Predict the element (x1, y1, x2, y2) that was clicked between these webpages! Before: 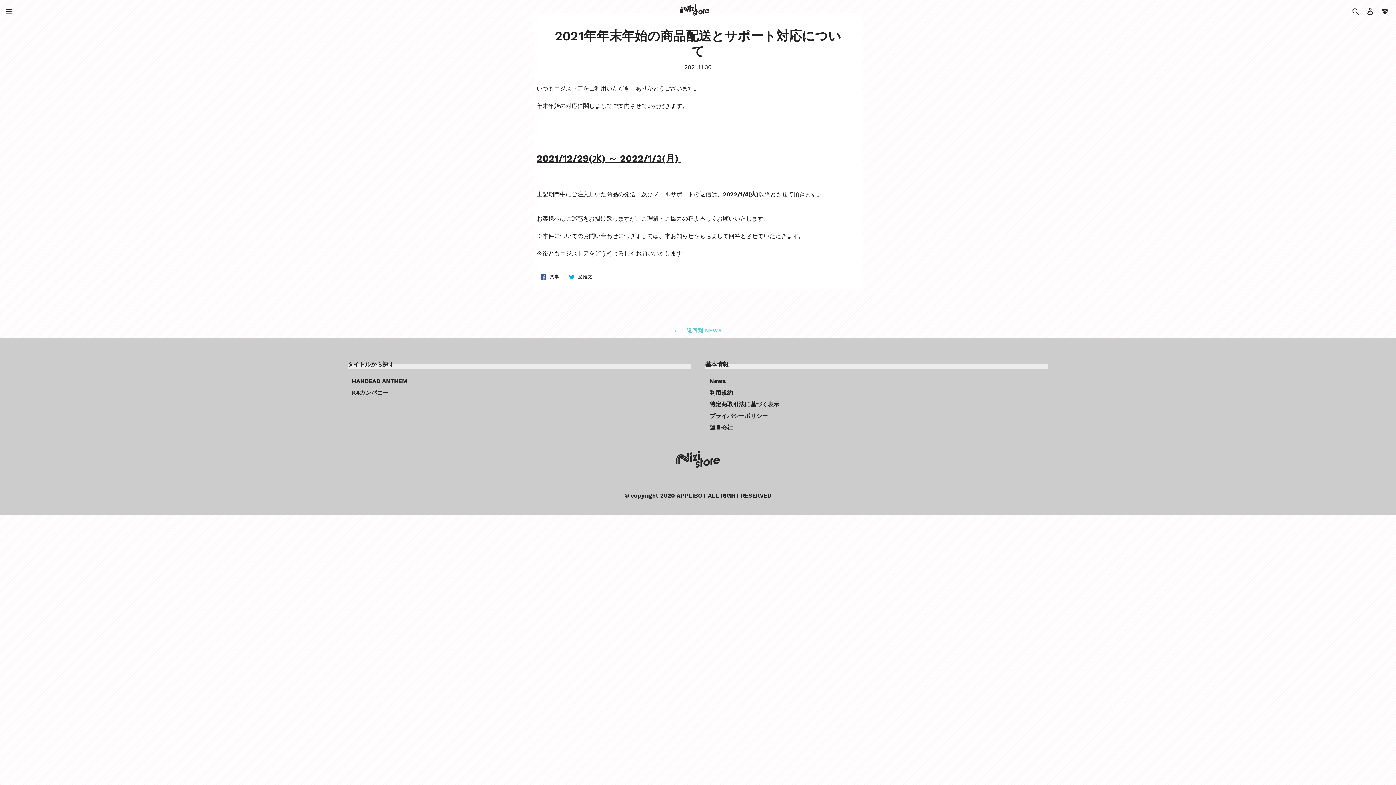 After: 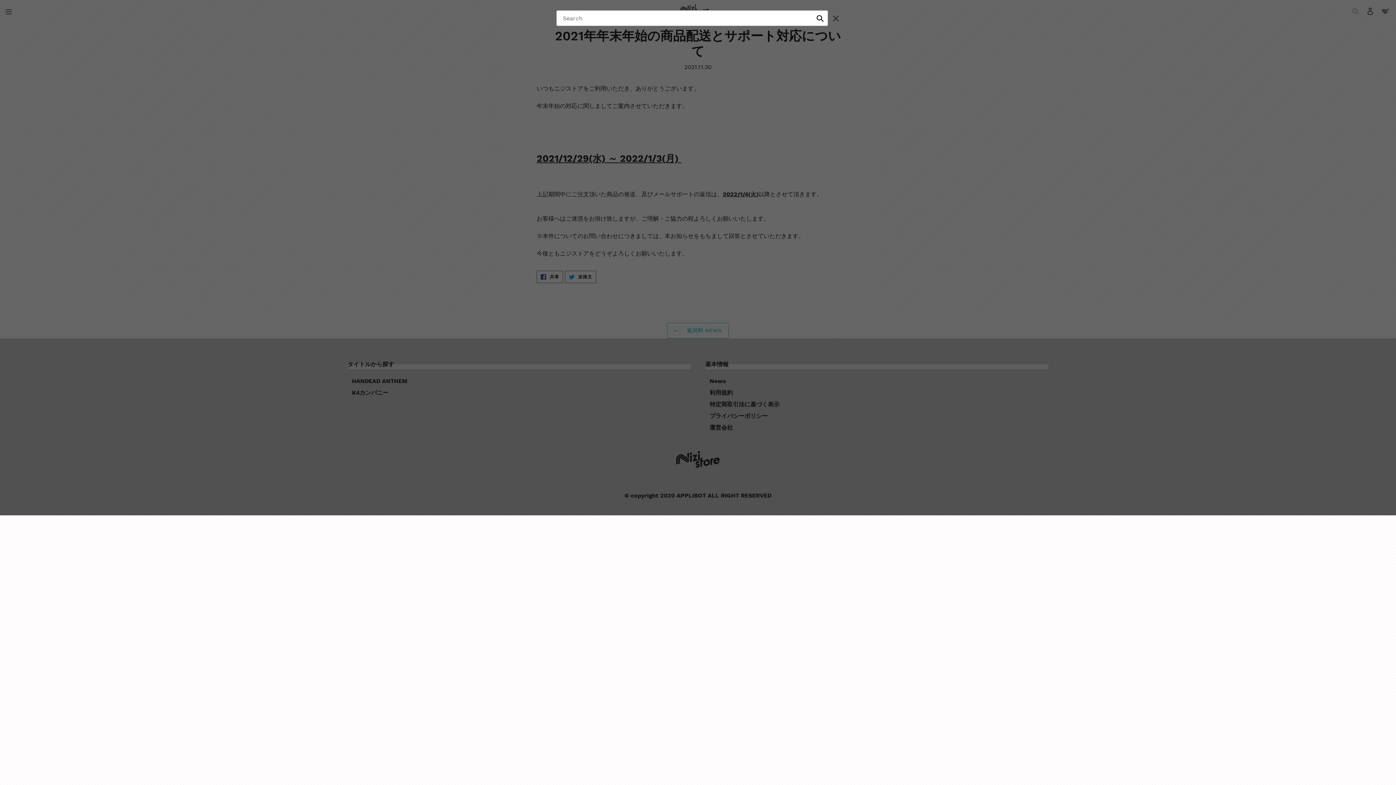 Action: bbox: (1350, 2, 1362, 18) label: 搜索